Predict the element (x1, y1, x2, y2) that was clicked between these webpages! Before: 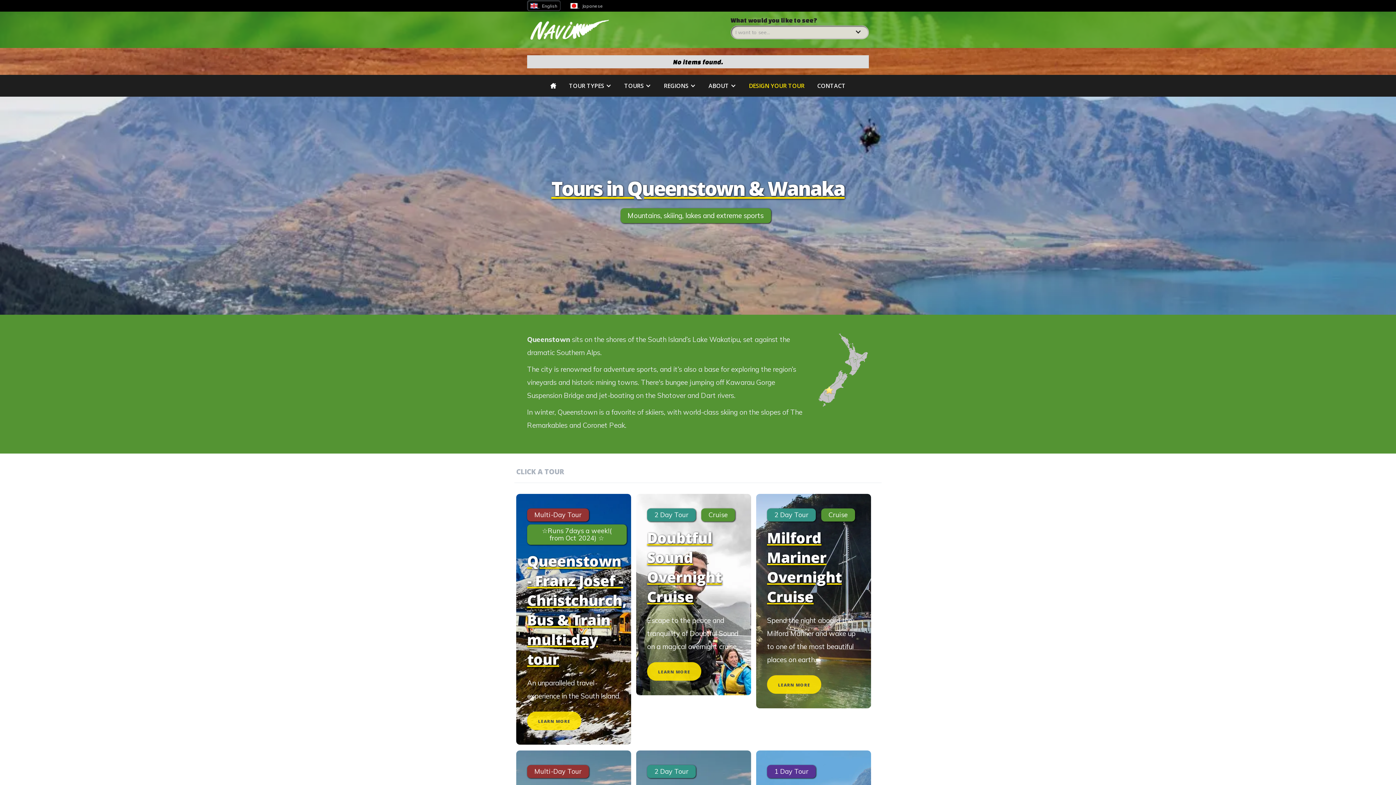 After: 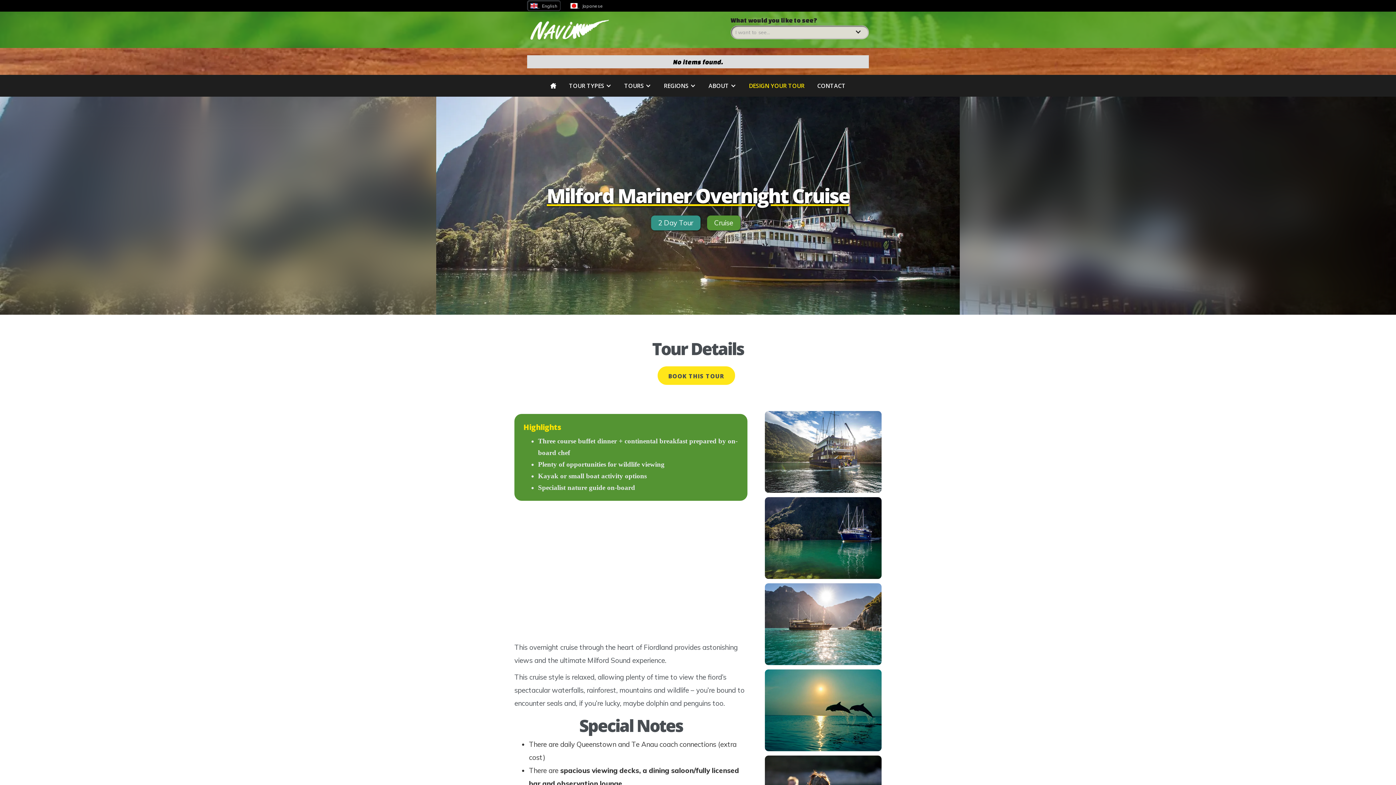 Action: bbox: (767, 524, 860, 606) label: Milford Mariner Overnight Cruise